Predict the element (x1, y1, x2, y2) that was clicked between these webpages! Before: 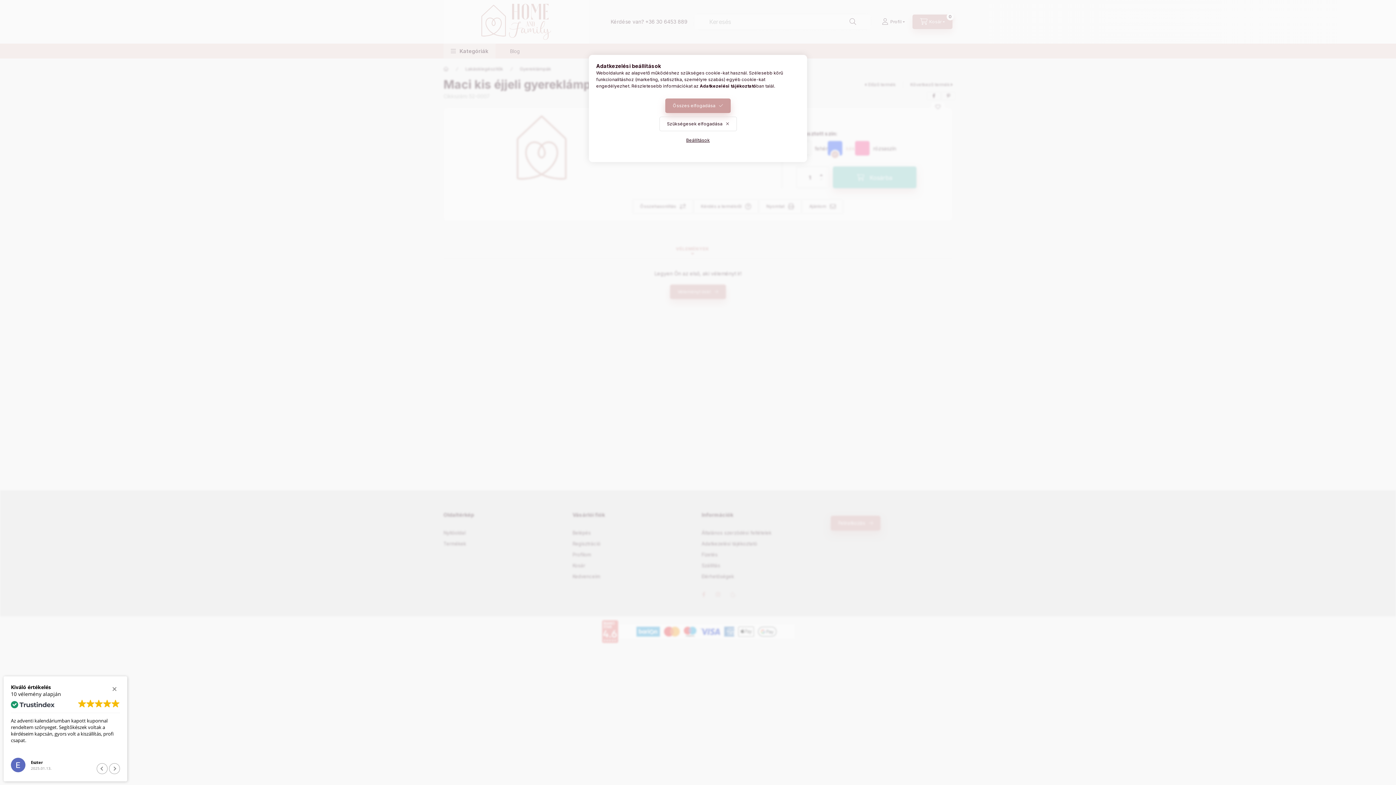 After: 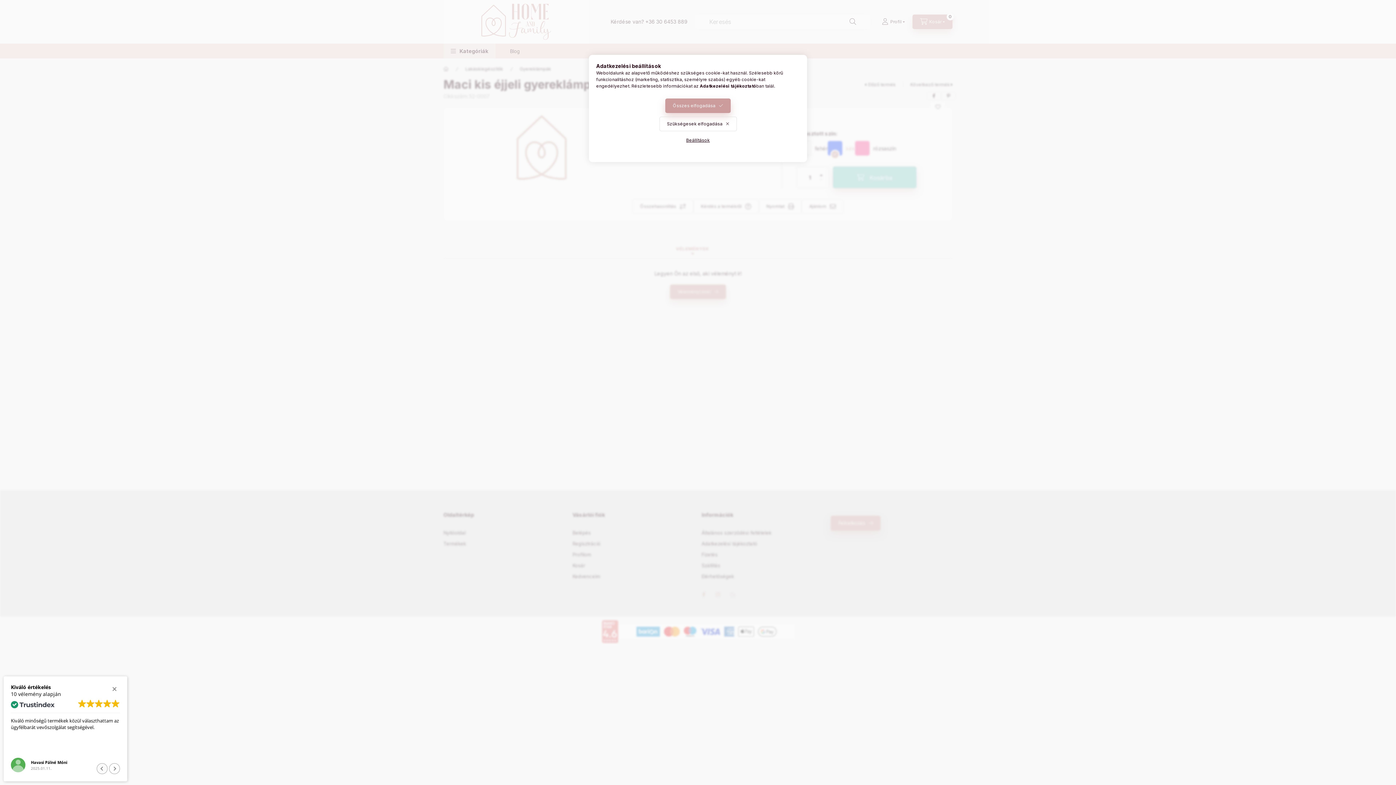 Action: bbox: (96, 763, 107, 774) label: Előző vélemény